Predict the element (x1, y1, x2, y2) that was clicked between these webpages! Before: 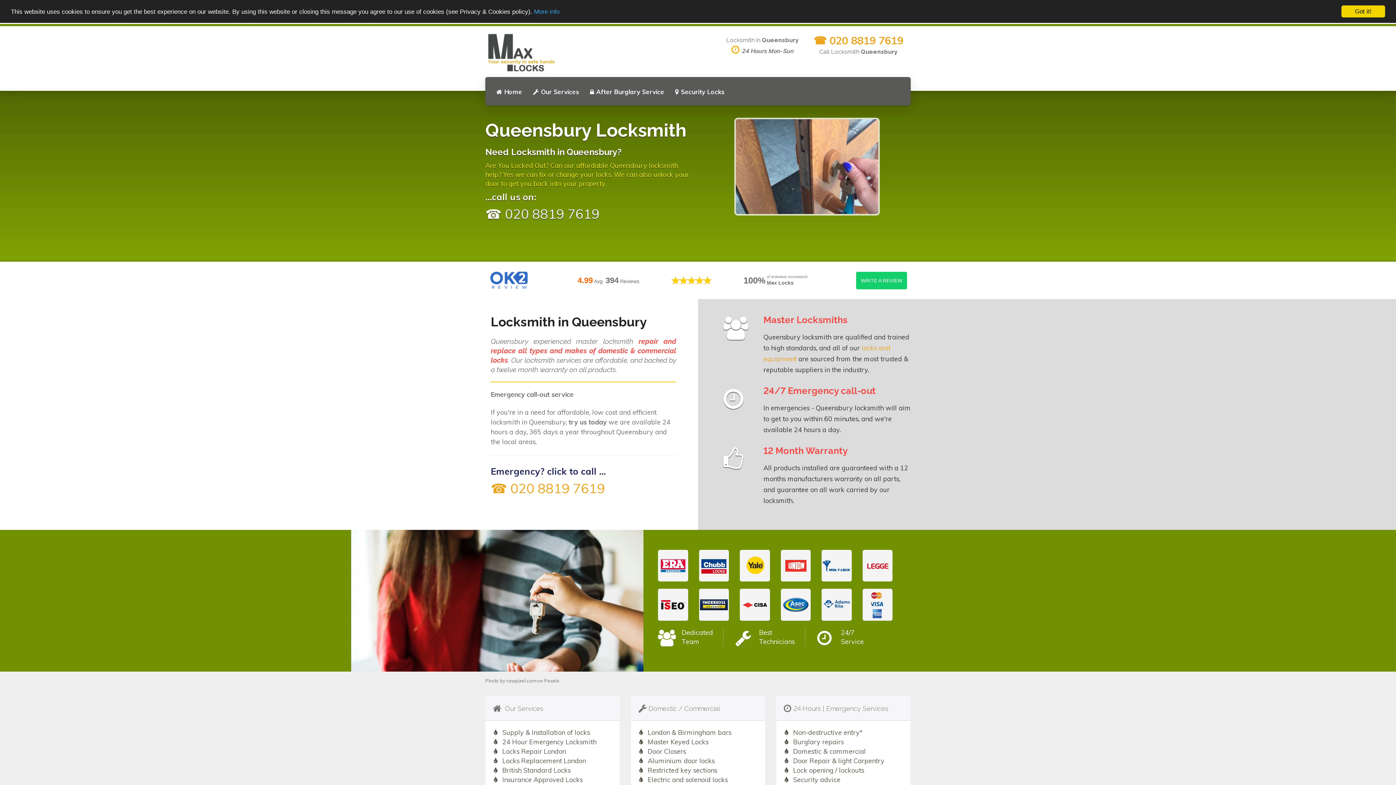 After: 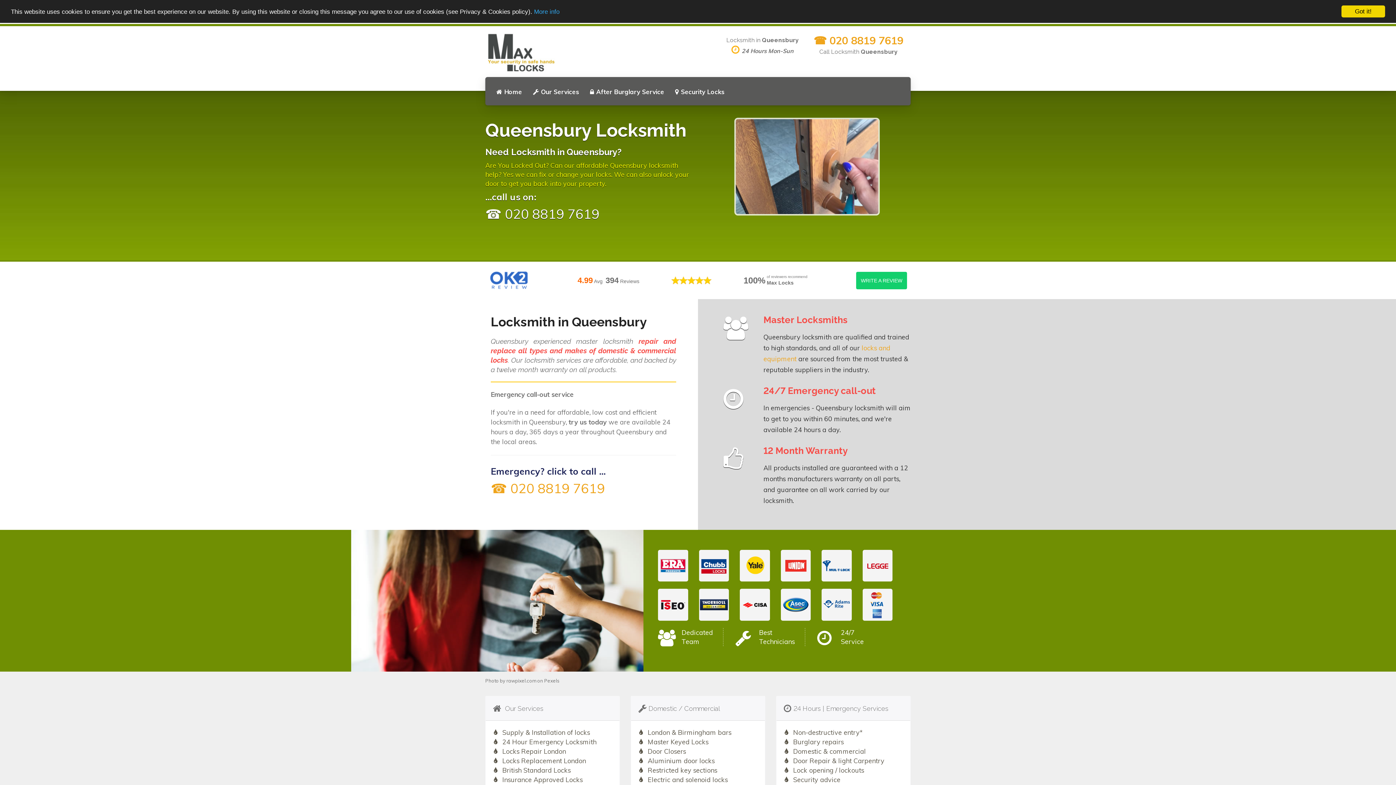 Action: label: ☎ 020 8819 7619 bbox: (485, 205, 599, 222)